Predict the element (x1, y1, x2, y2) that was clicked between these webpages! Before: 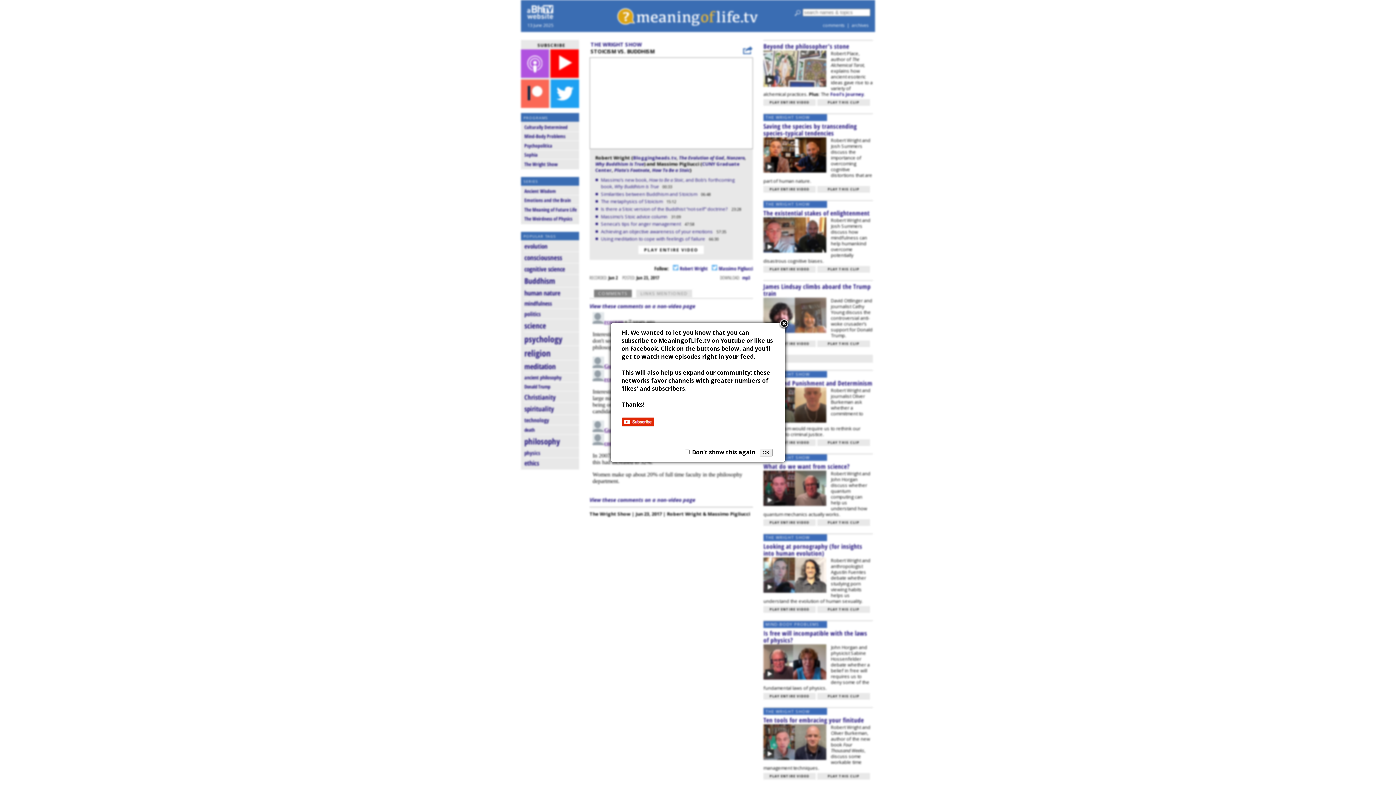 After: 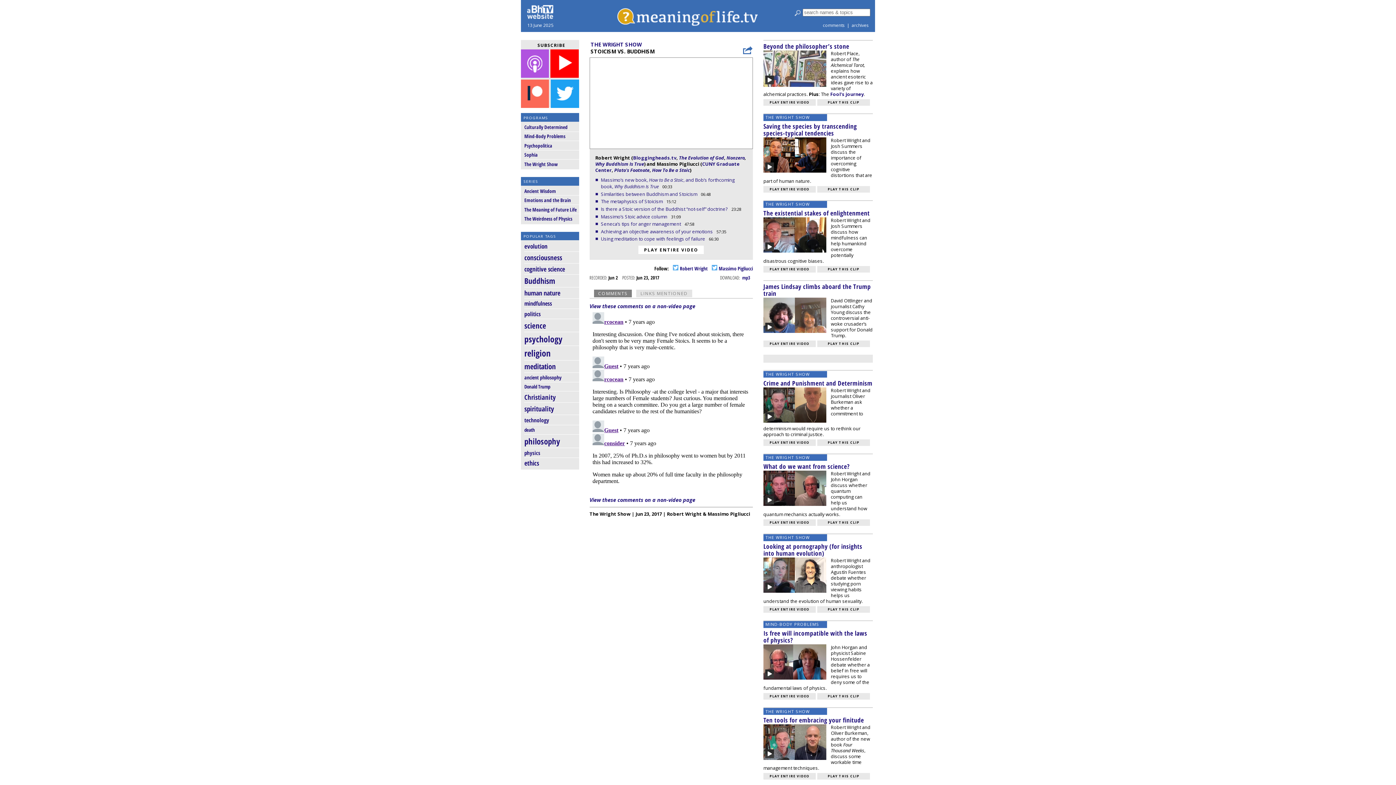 Action: label: OK bbox: (759, 449, 772, 456)